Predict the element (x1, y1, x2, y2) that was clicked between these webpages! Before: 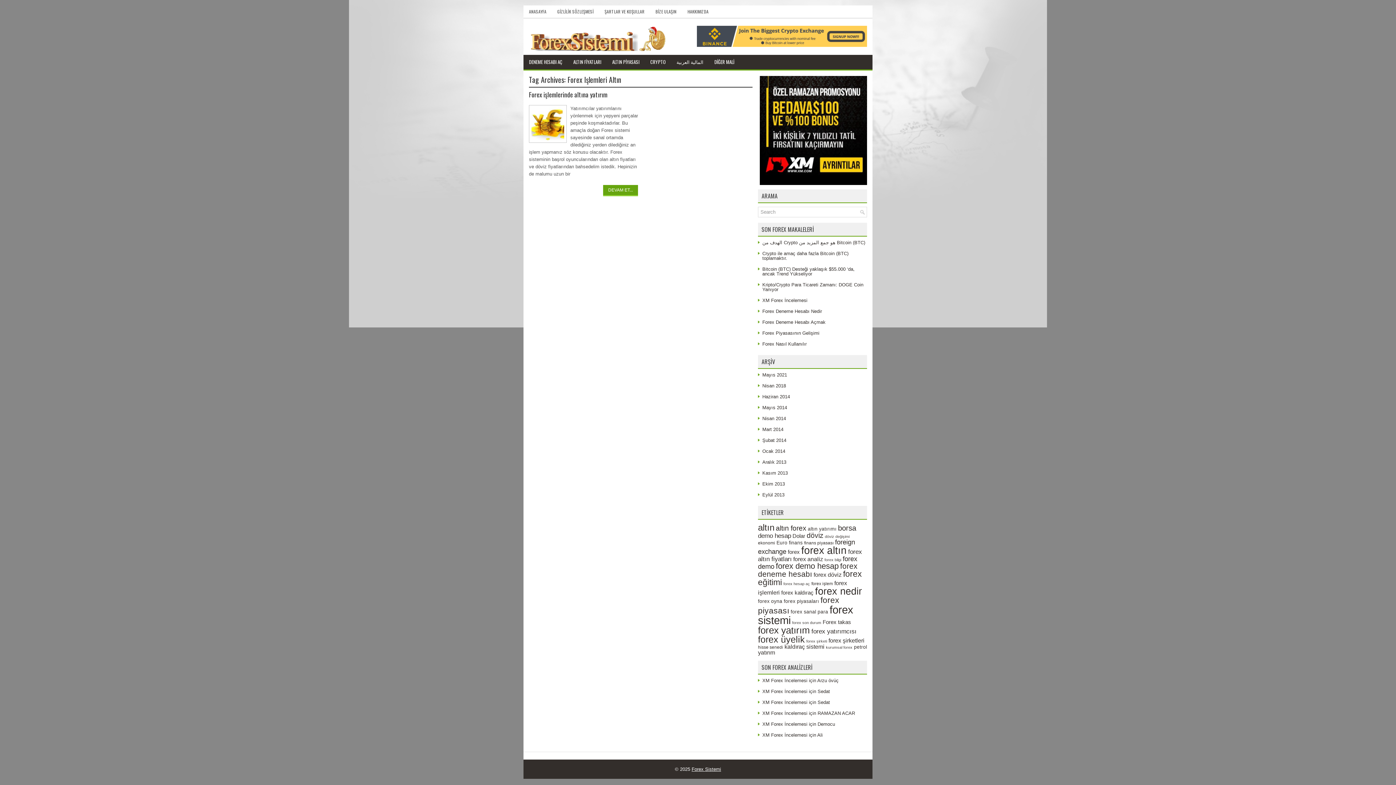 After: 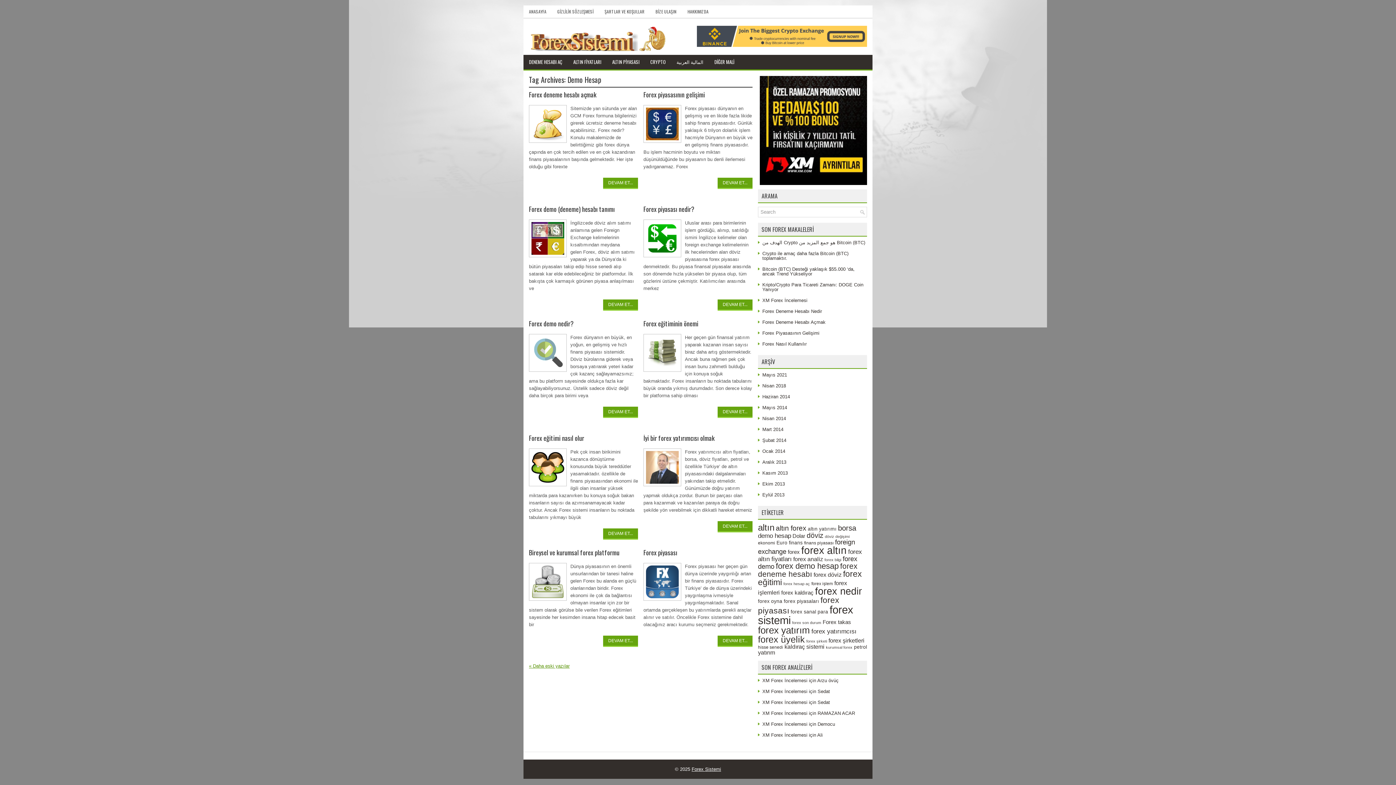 Action: label: demo hesap (11 öge) bbox: (758, 532, 791, 539)